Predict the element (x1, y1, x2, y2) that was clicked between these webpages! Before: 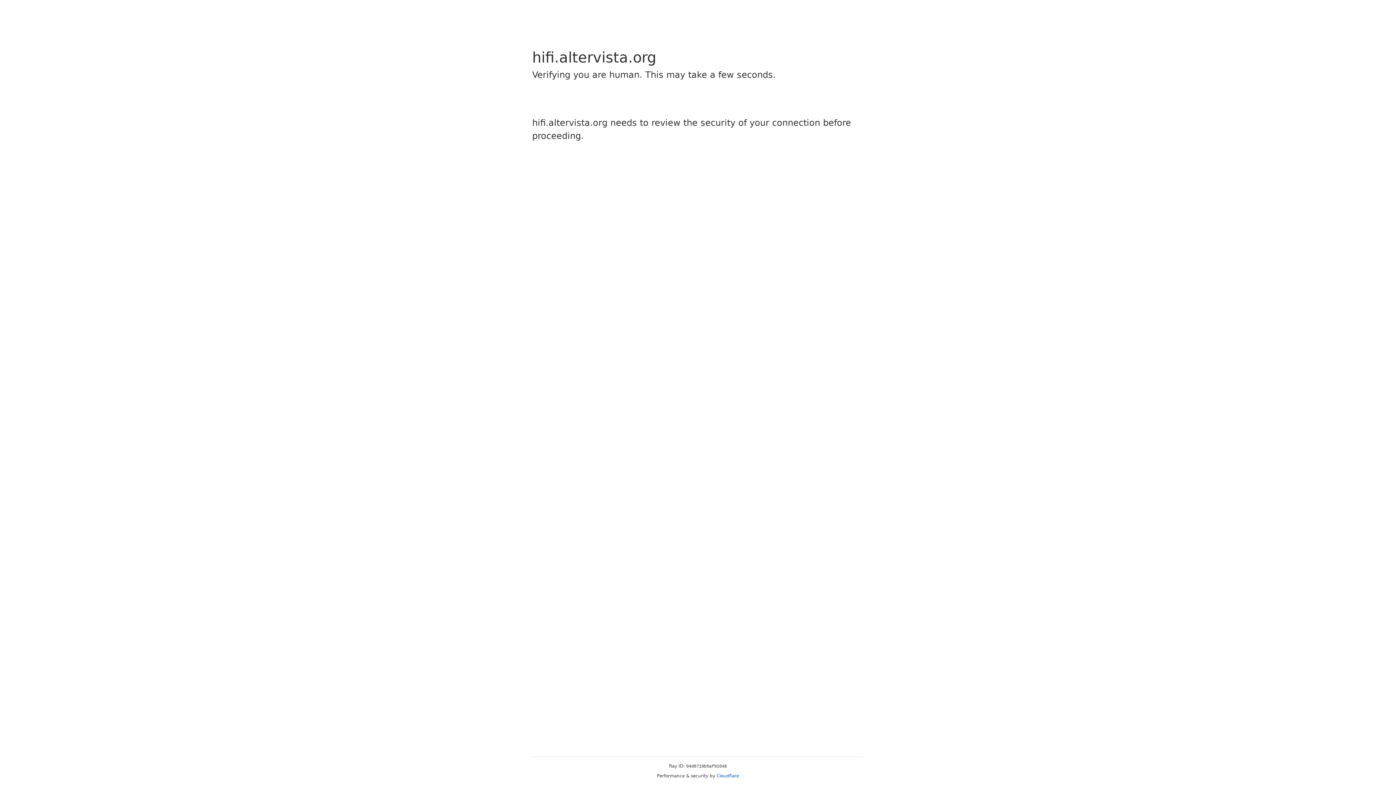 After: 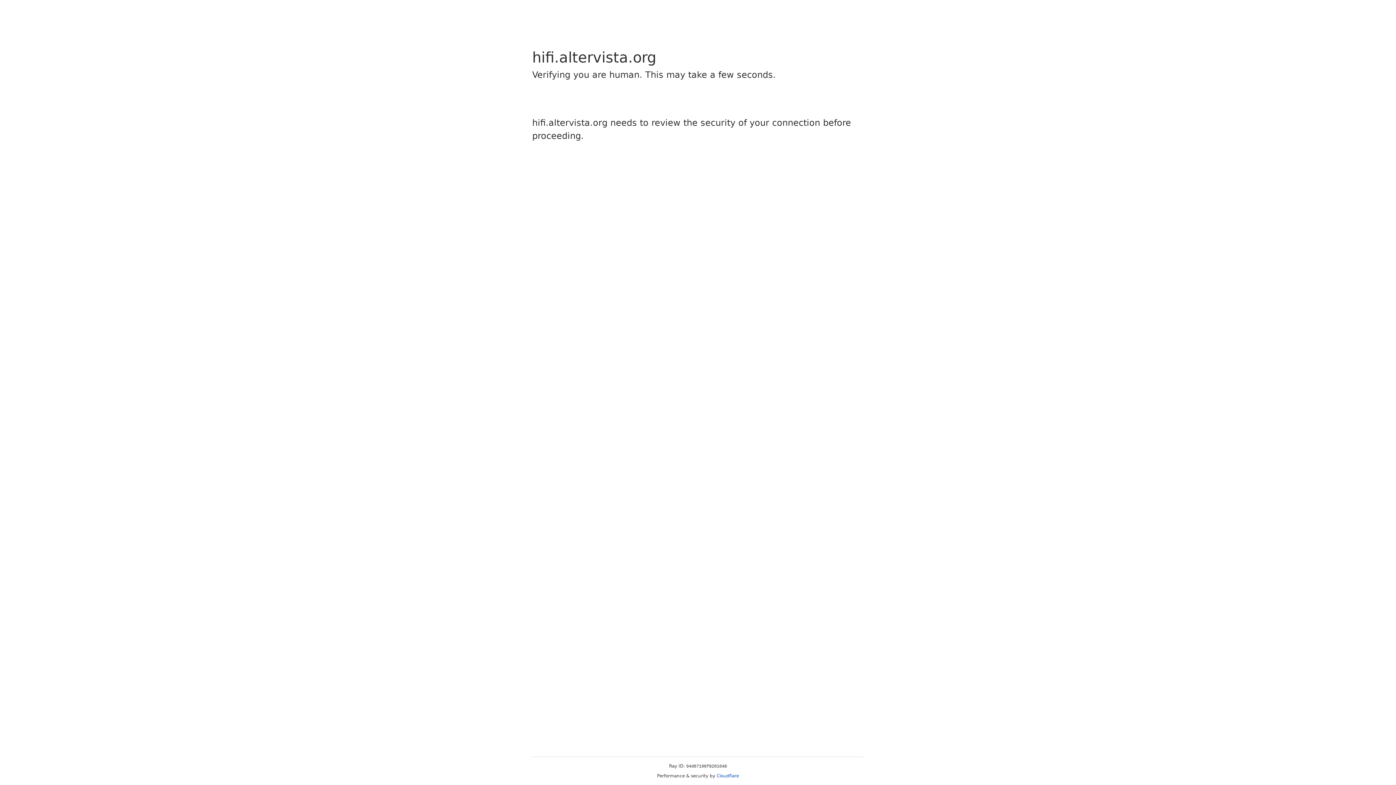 Action: bbox: (716, 773, 739, 778) label: Cloudflare